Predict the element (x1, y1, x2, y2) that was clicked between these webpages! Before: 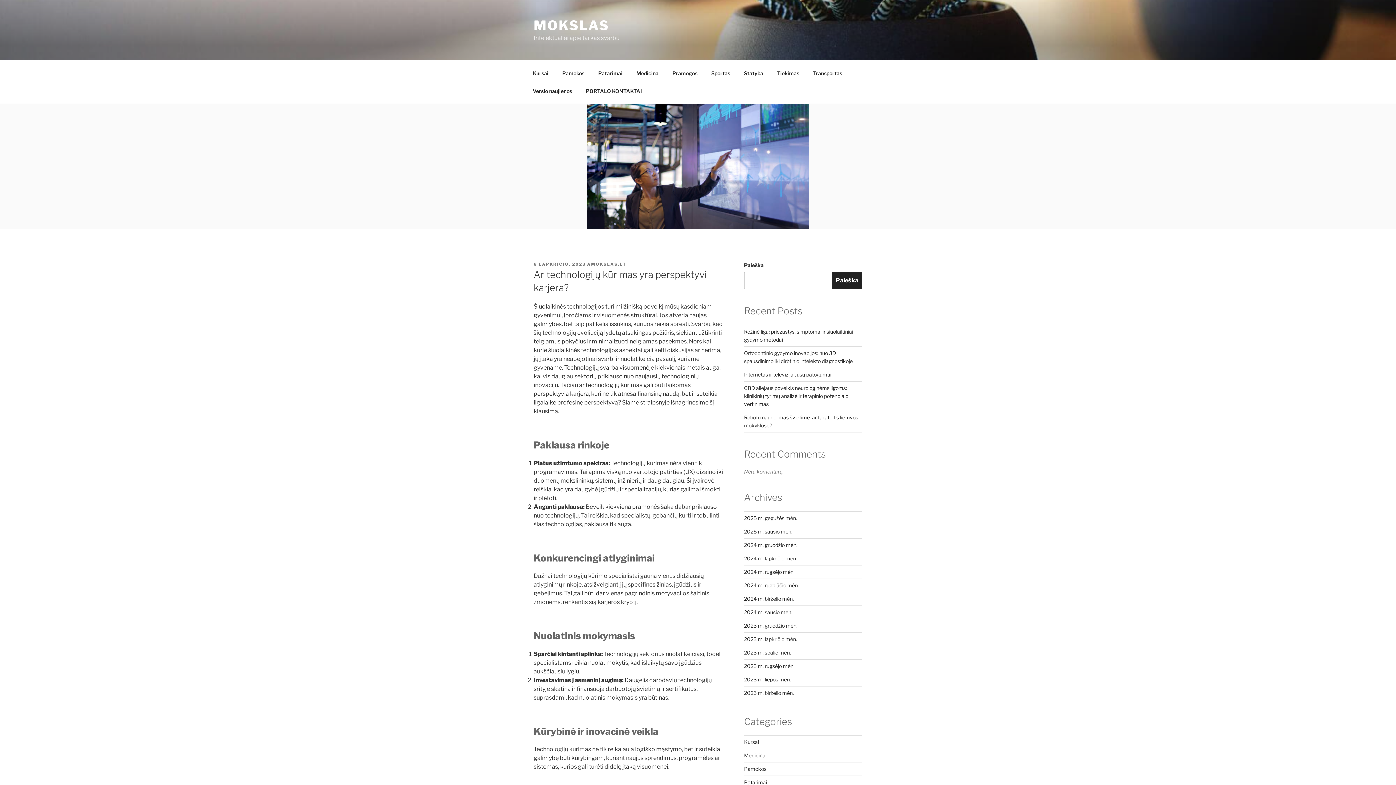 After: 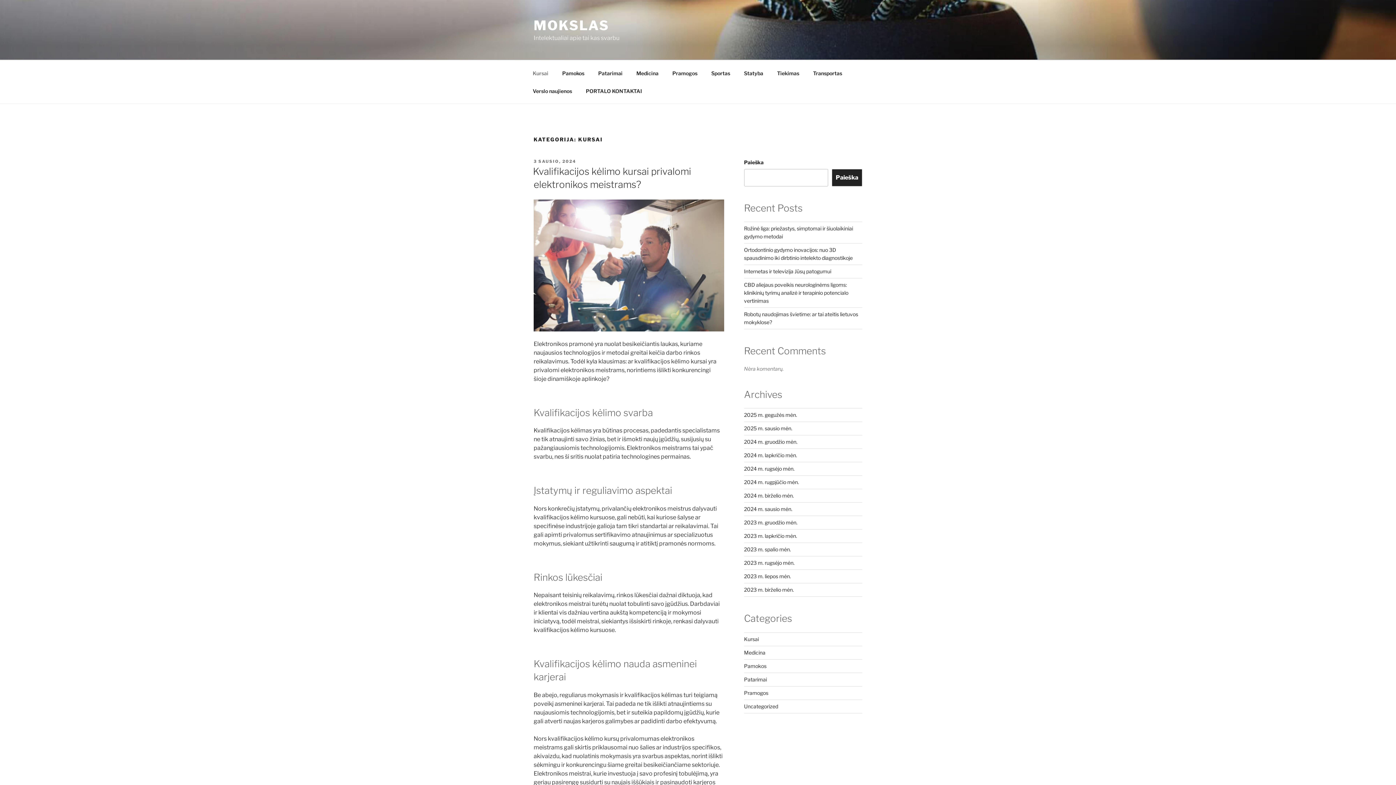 Action: label: Kursai bbox: (526, 64, 554, 82)